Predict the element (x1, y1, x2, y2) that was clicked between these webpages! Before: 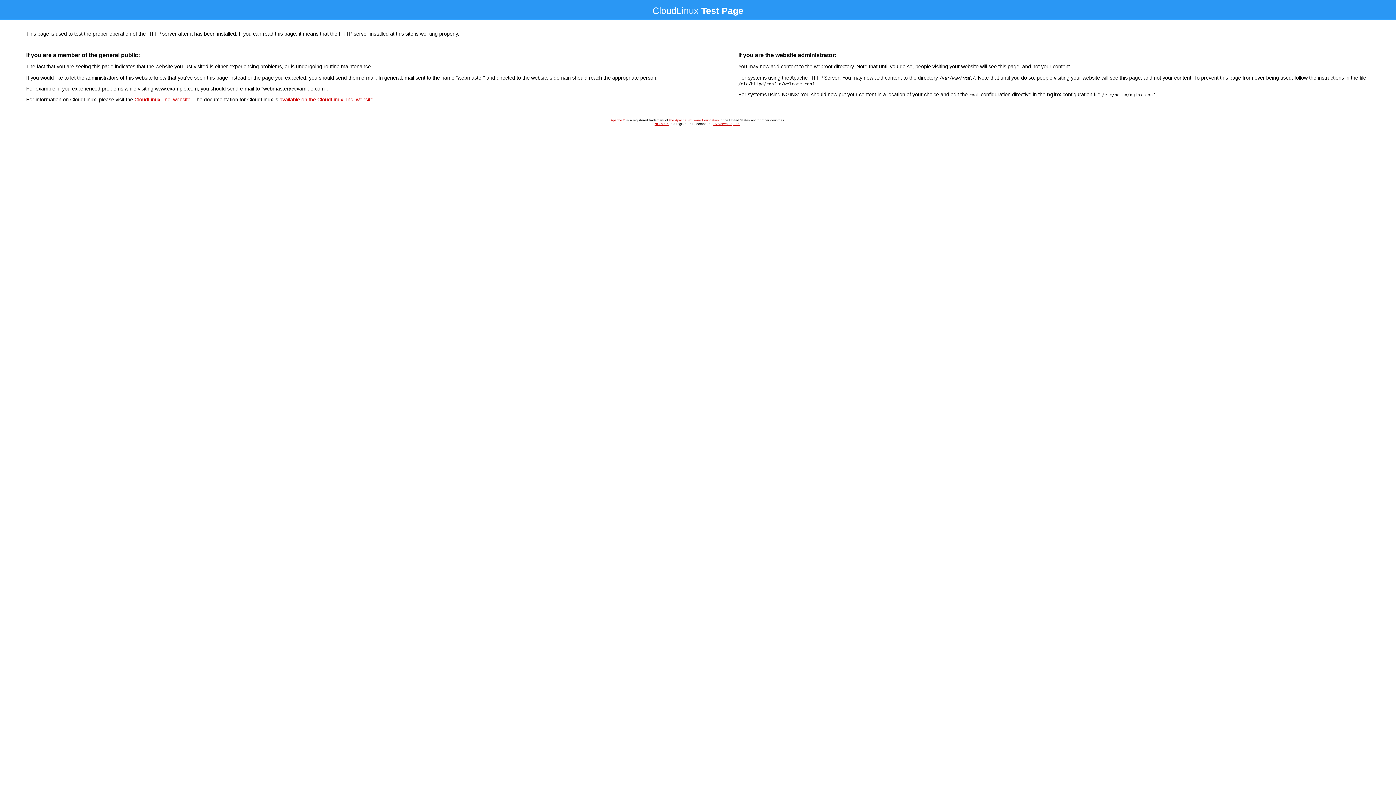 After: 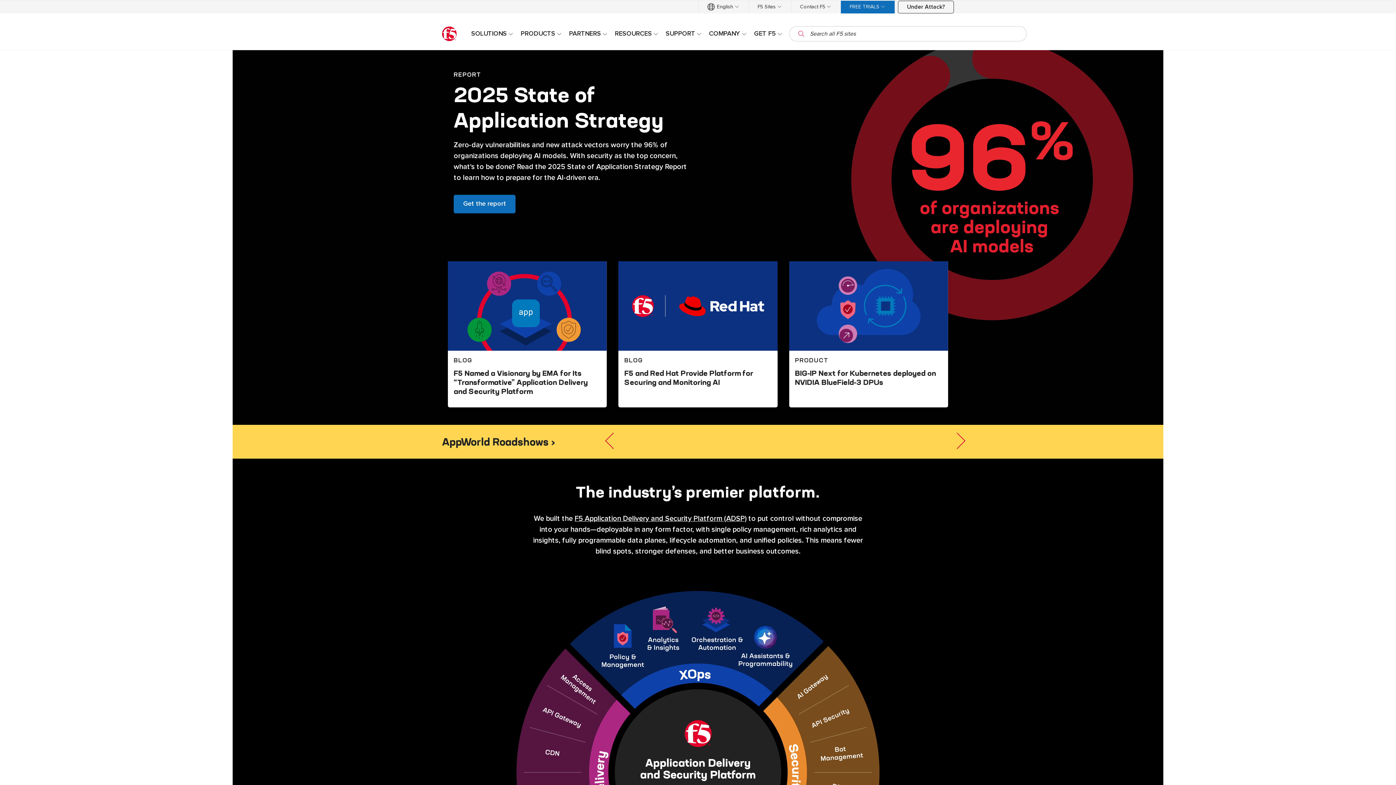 Action: label: F5 Networks, Inc. bbox: (712, 122, 740, 125)